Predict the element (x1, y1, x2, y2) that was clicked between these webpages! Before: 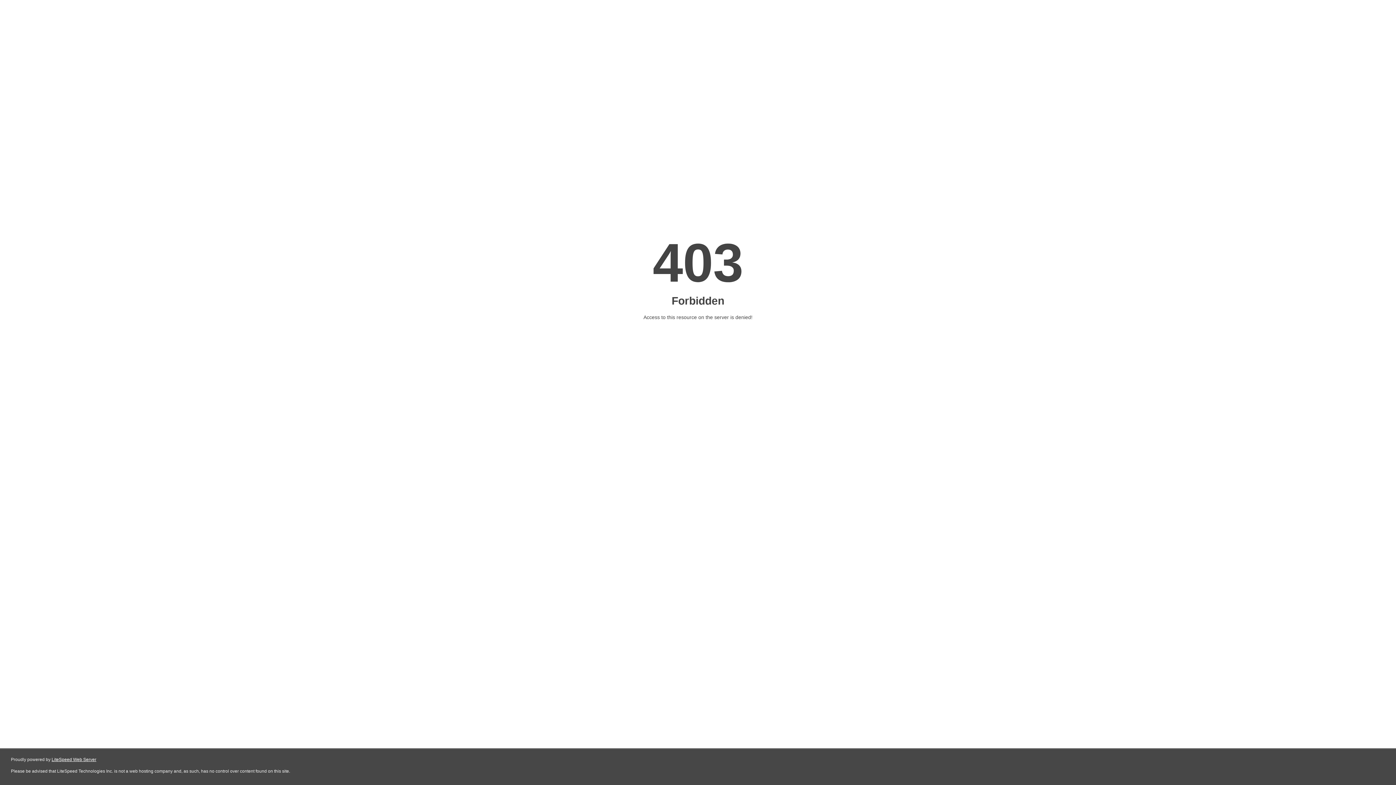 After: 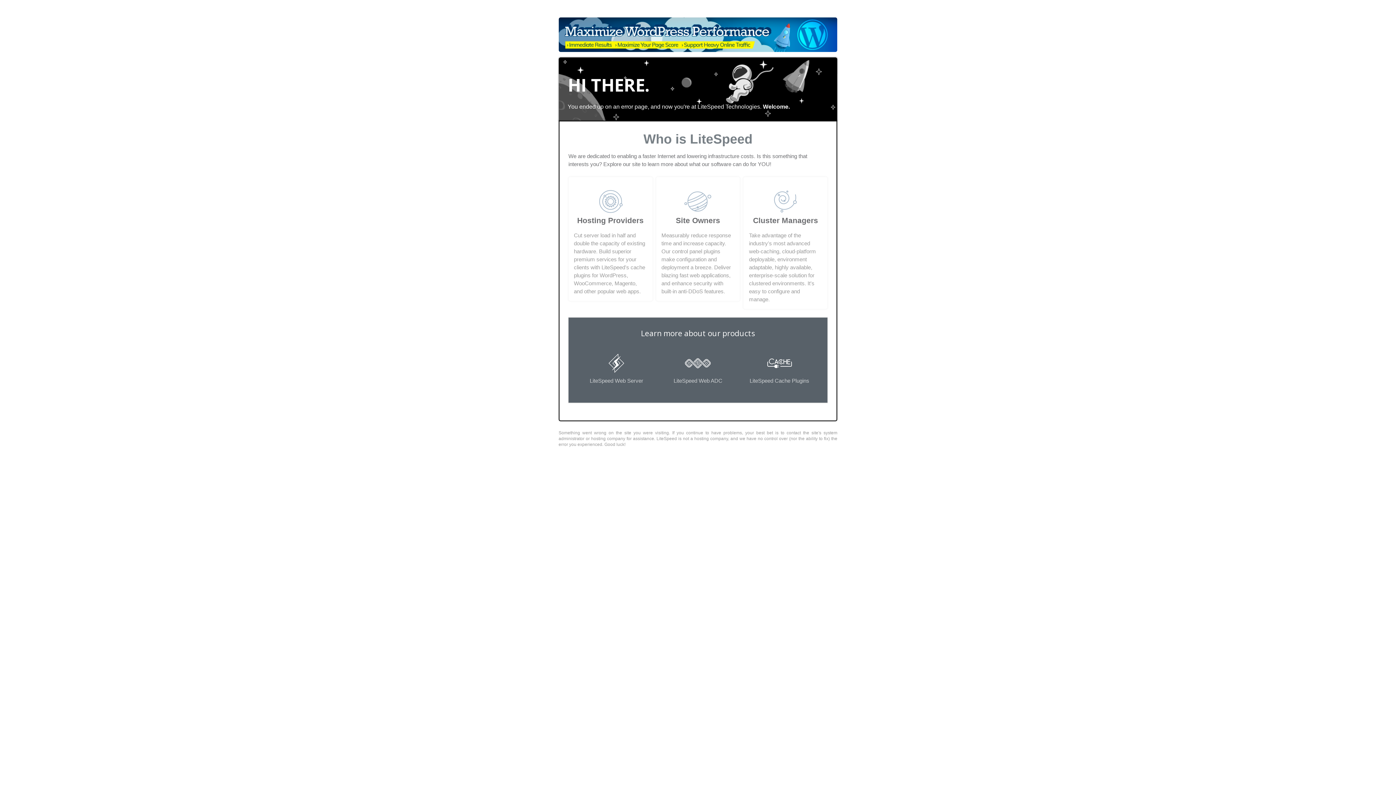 Action: label: LiteSpeed Web Server bbox: (51, 757, 96, 762)